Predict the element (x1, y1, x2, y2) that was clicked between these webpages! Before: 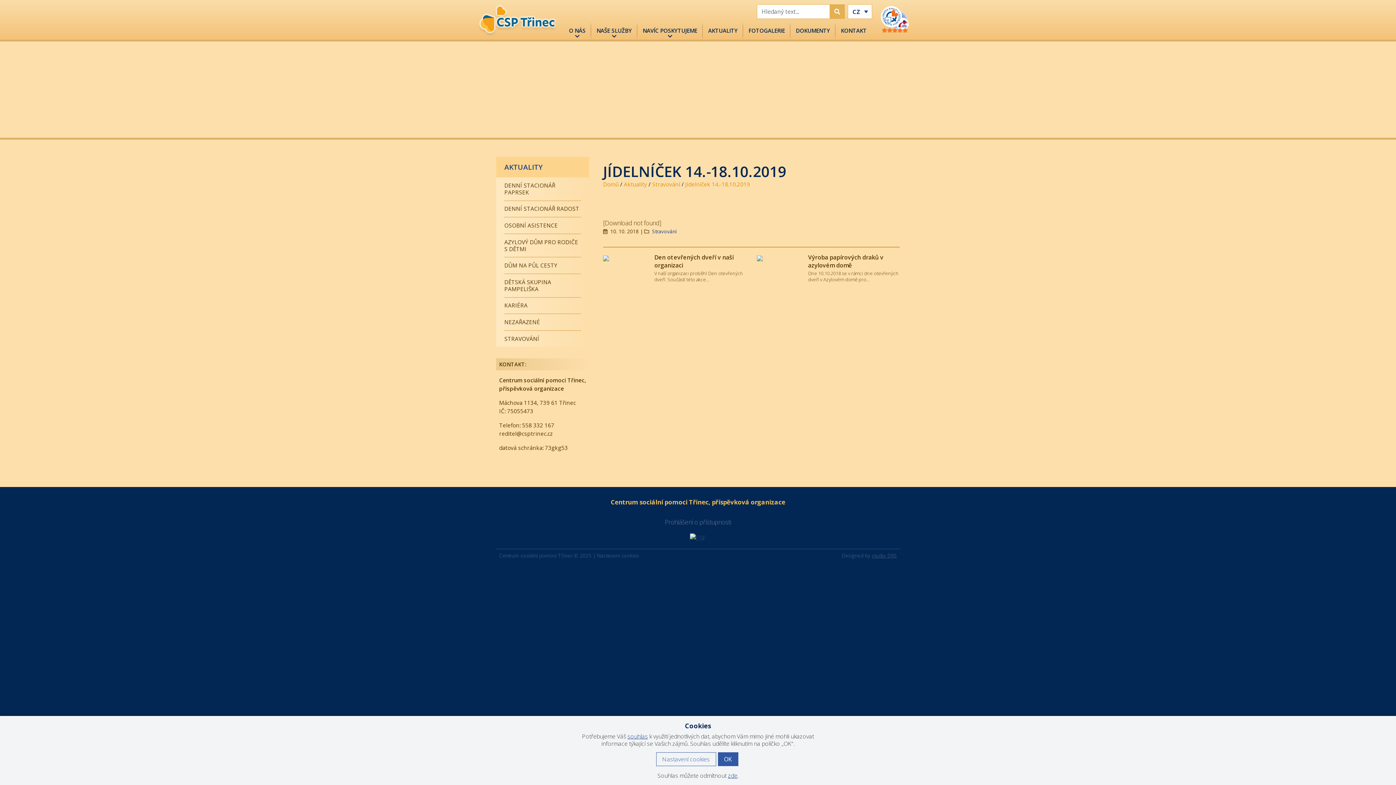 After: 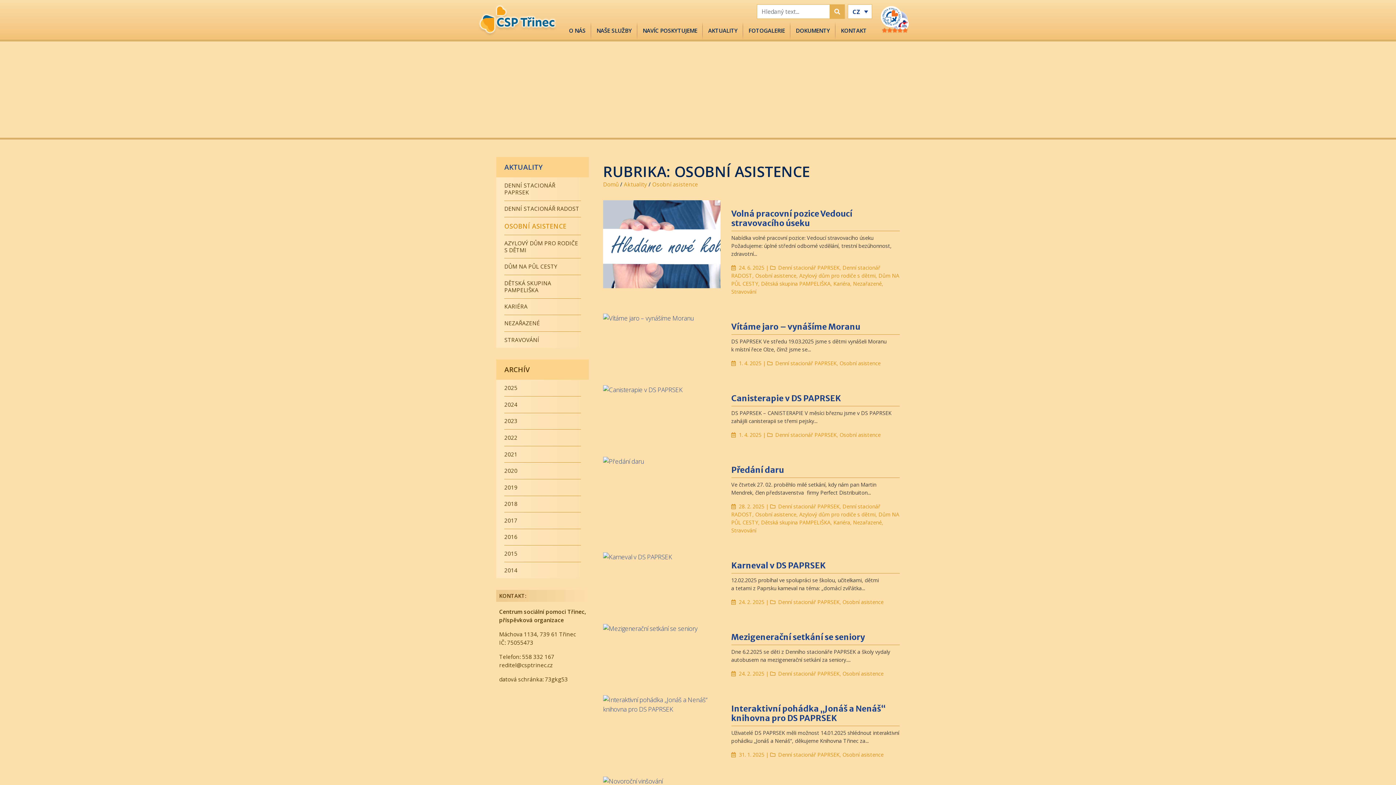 Action: label: OSOBNÍ ASISTENCE bbox: (496, 217, 589, 234)